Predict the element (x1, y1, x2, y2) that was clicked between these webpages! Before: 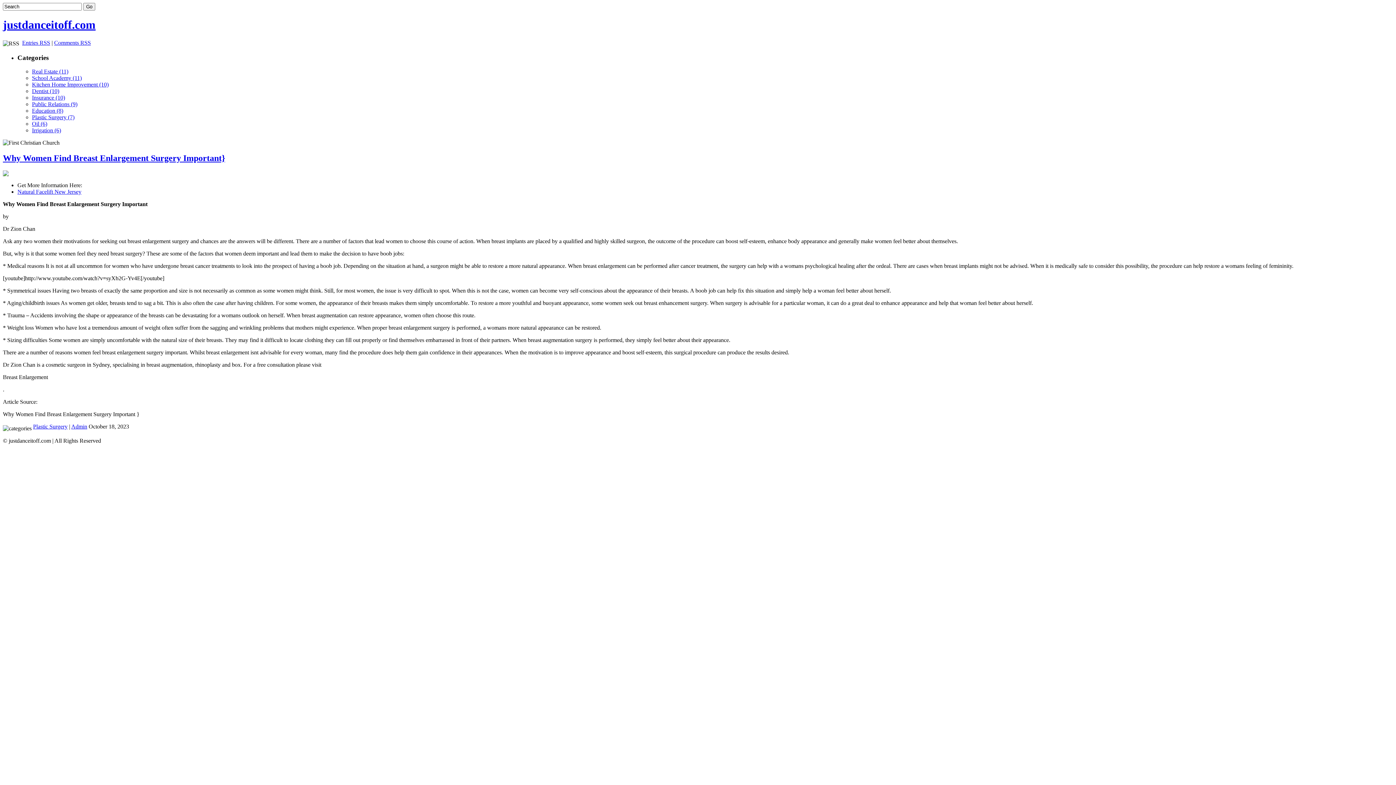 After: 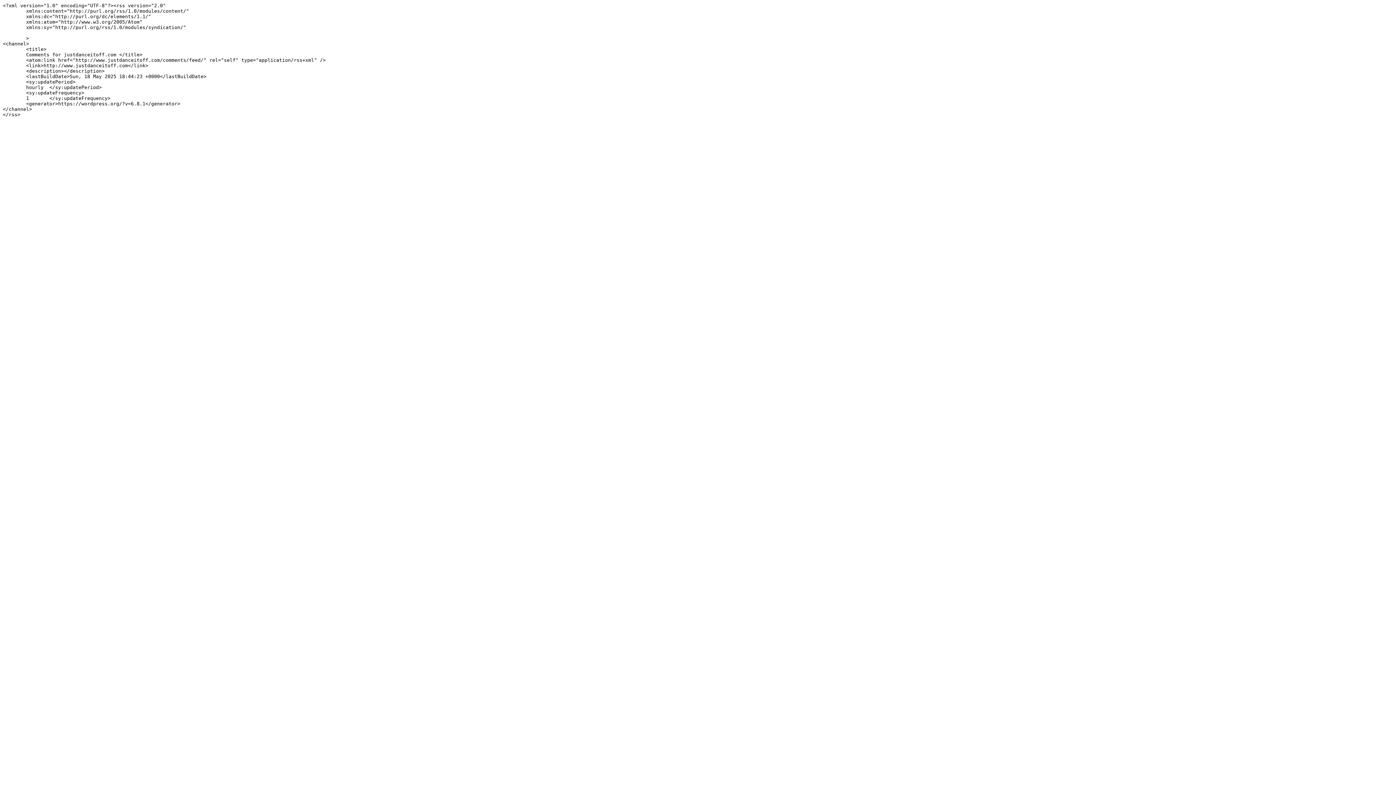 Action: label: Comments RSS bbox: (54, 39, 90, 45)